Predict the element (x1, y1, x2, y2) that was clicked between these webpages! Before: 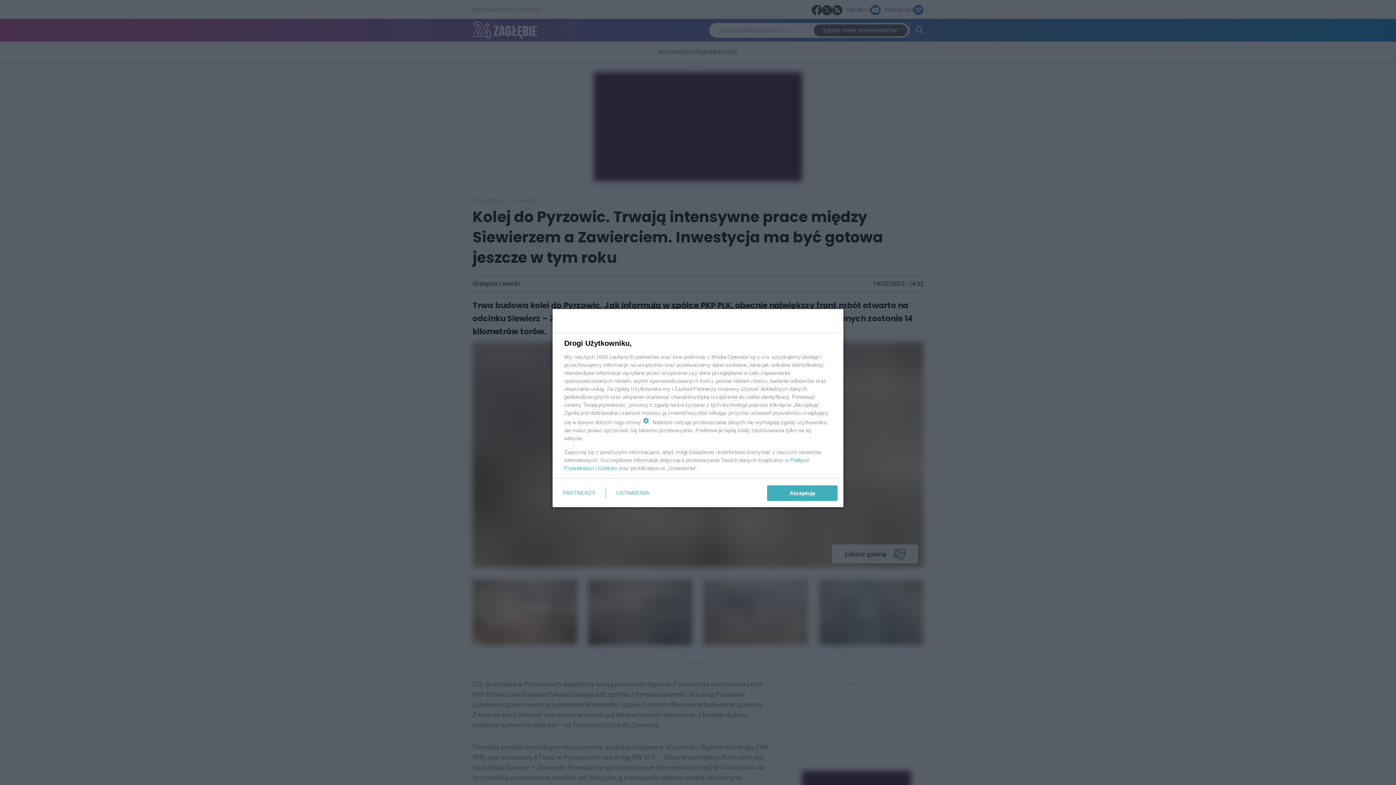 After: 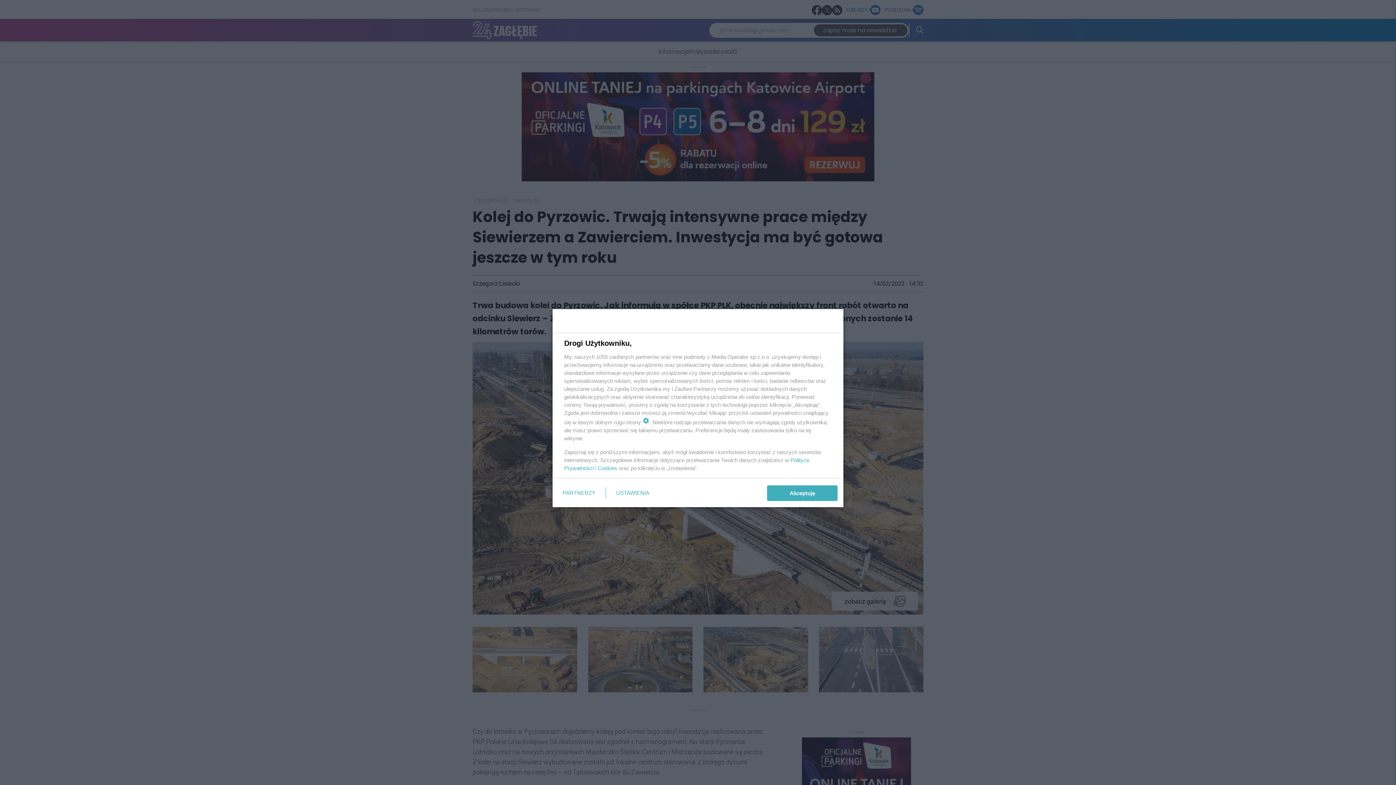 Action: label: Cookies bbox: (597, 465, 617, 471)